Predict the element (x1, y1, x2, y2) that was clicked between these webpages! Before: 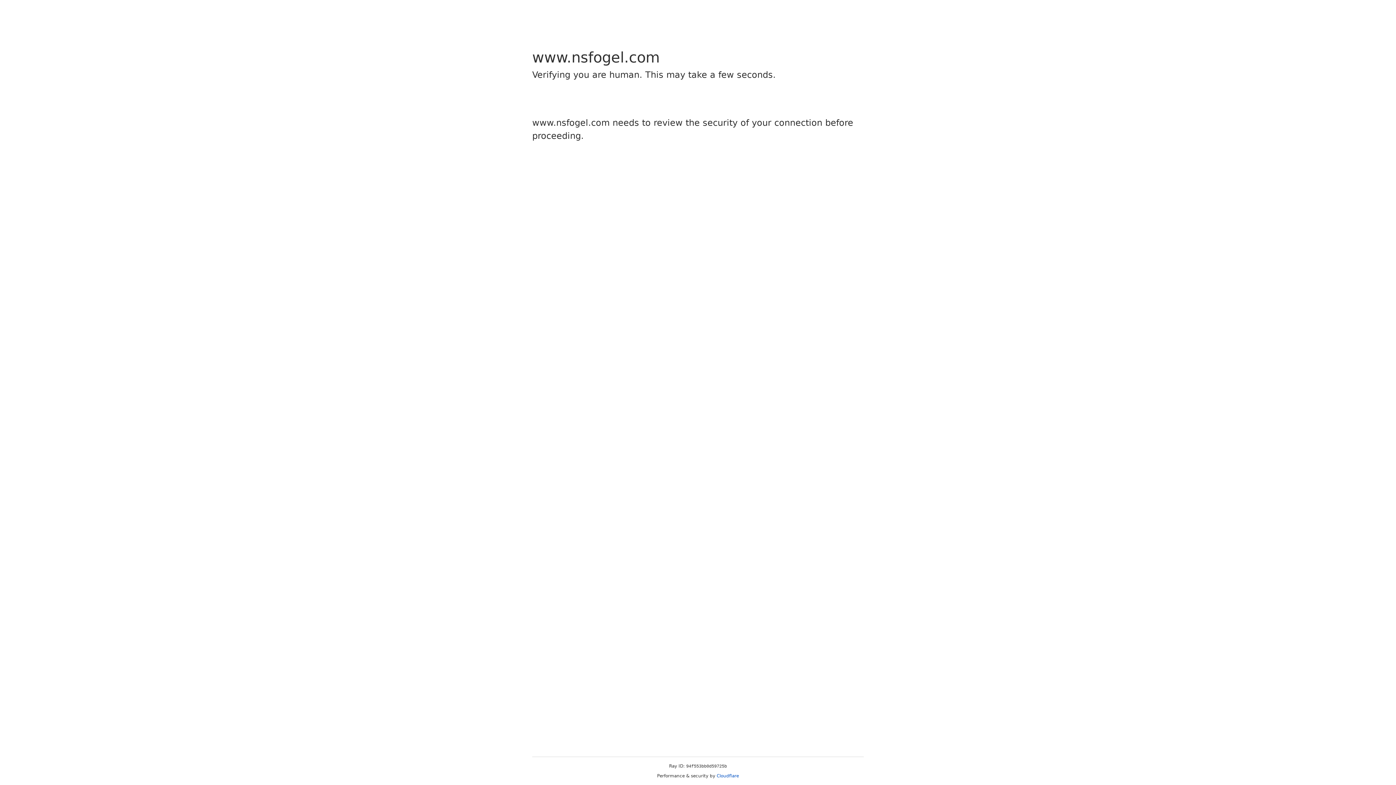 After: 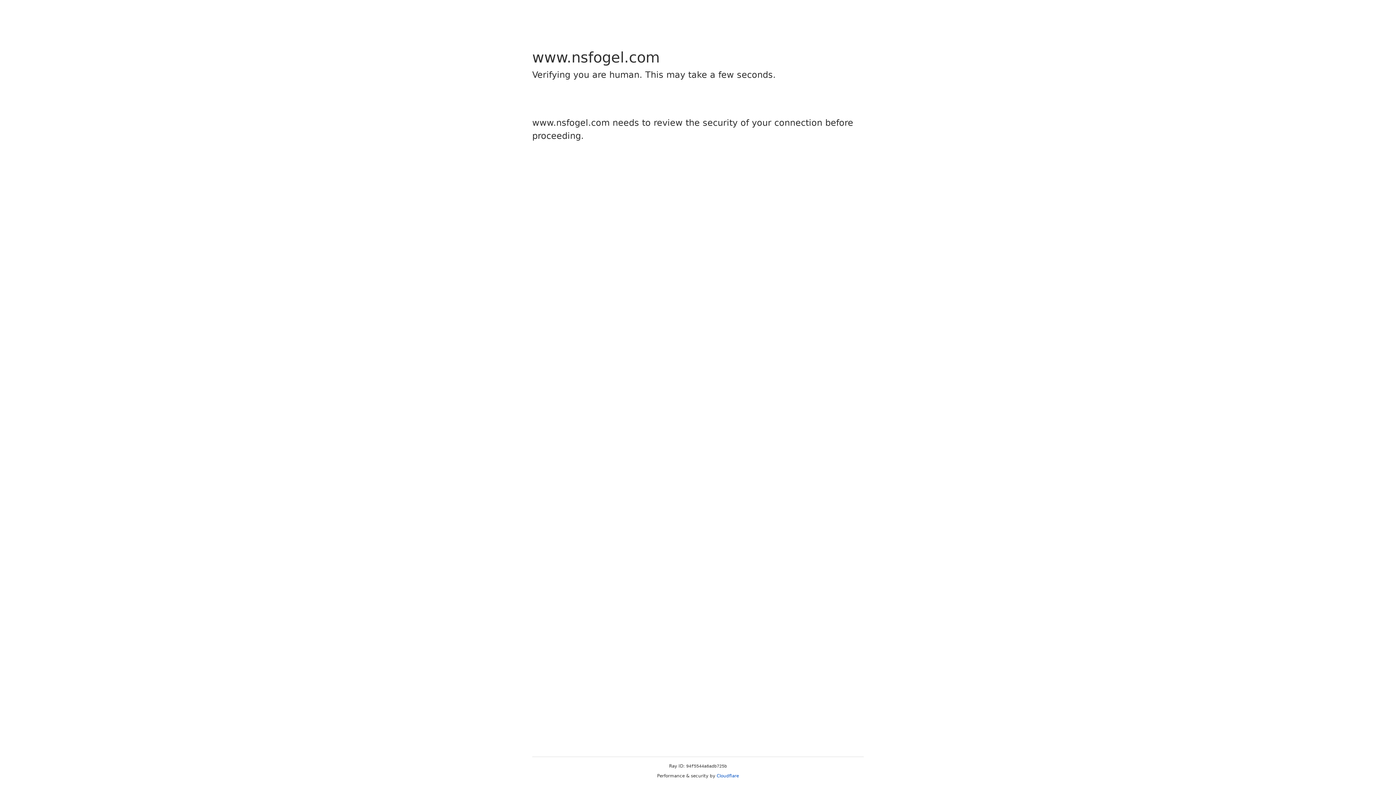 Action: bbox: (716, 773, 739, 778) label: Cloudflare